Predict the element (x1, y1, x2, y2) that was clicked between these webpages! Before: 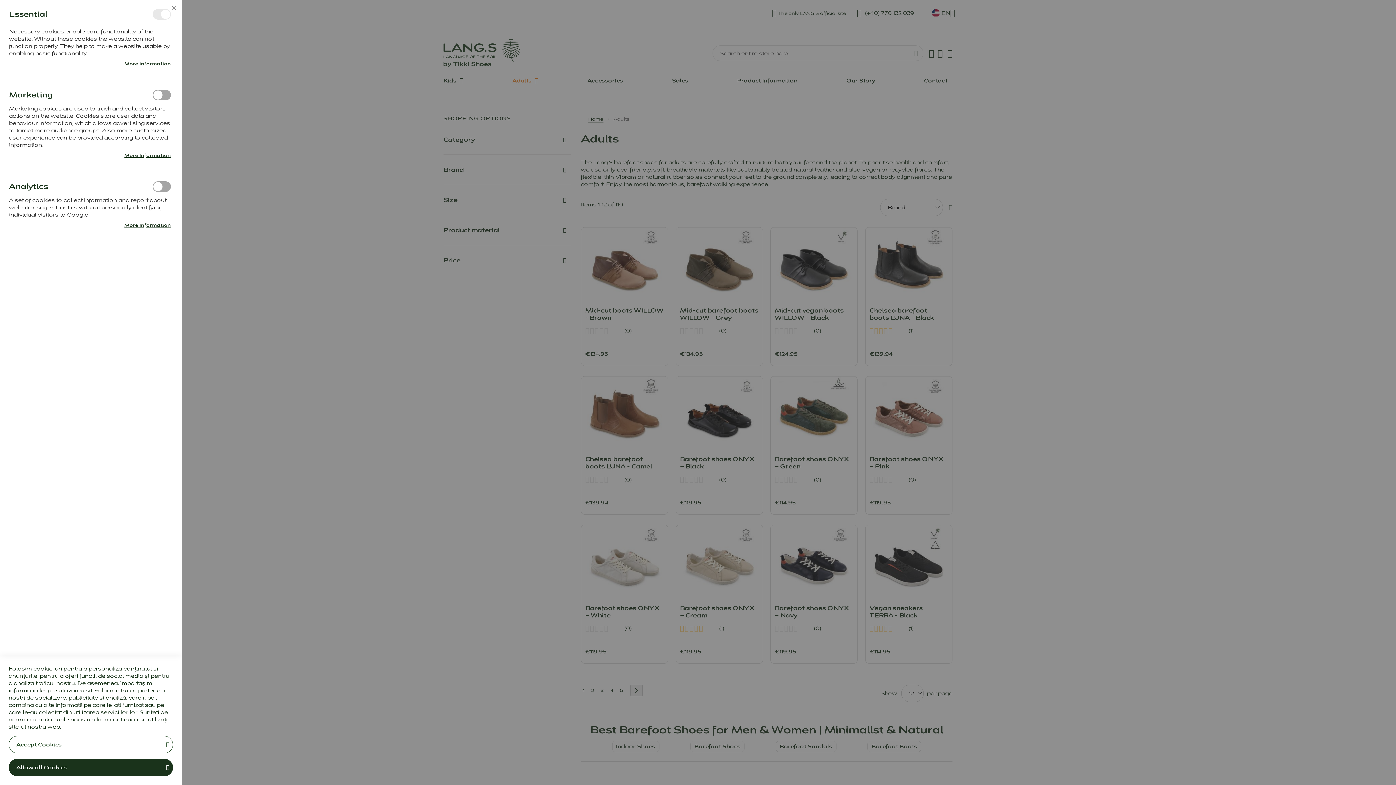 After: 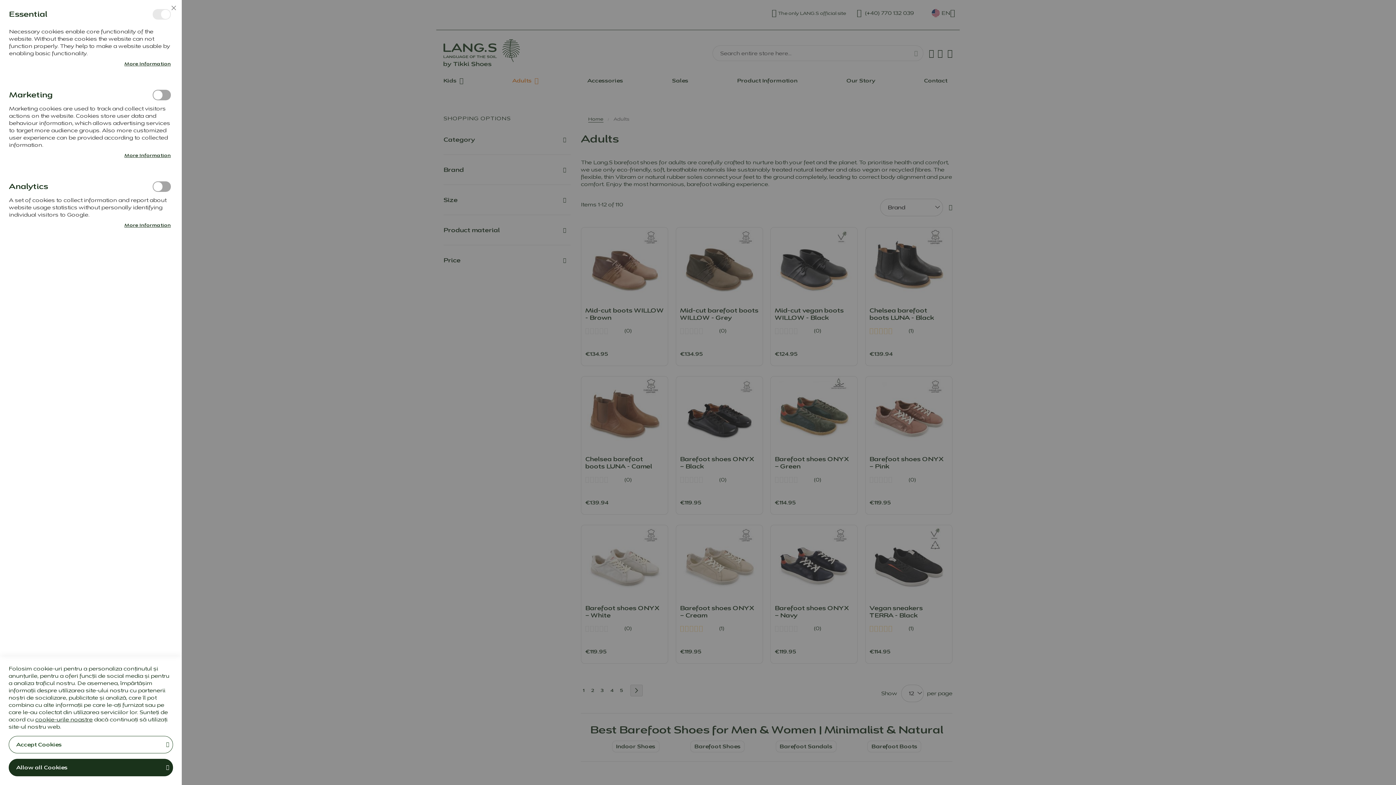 Action: bbox: (35, 716, 92, 722) label: cookie-urile noastre